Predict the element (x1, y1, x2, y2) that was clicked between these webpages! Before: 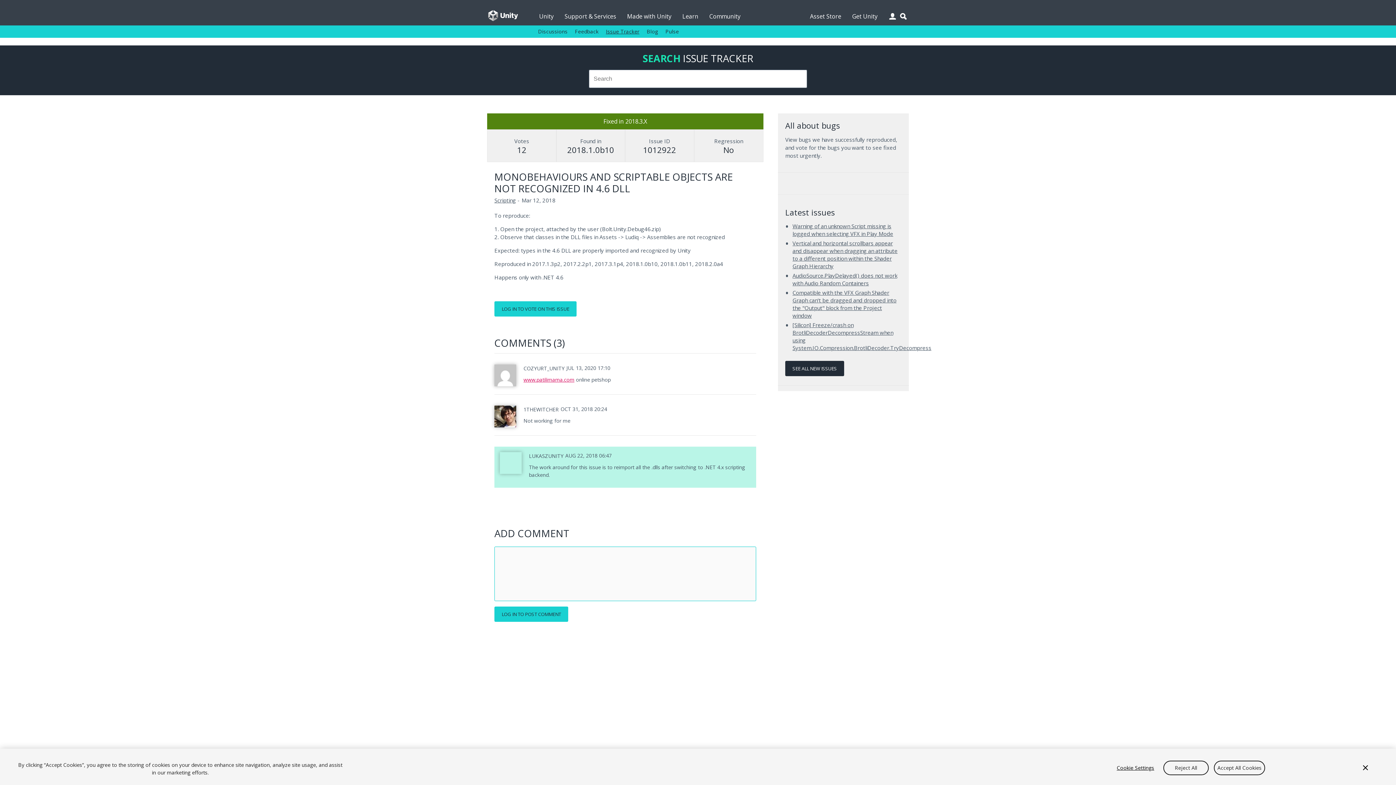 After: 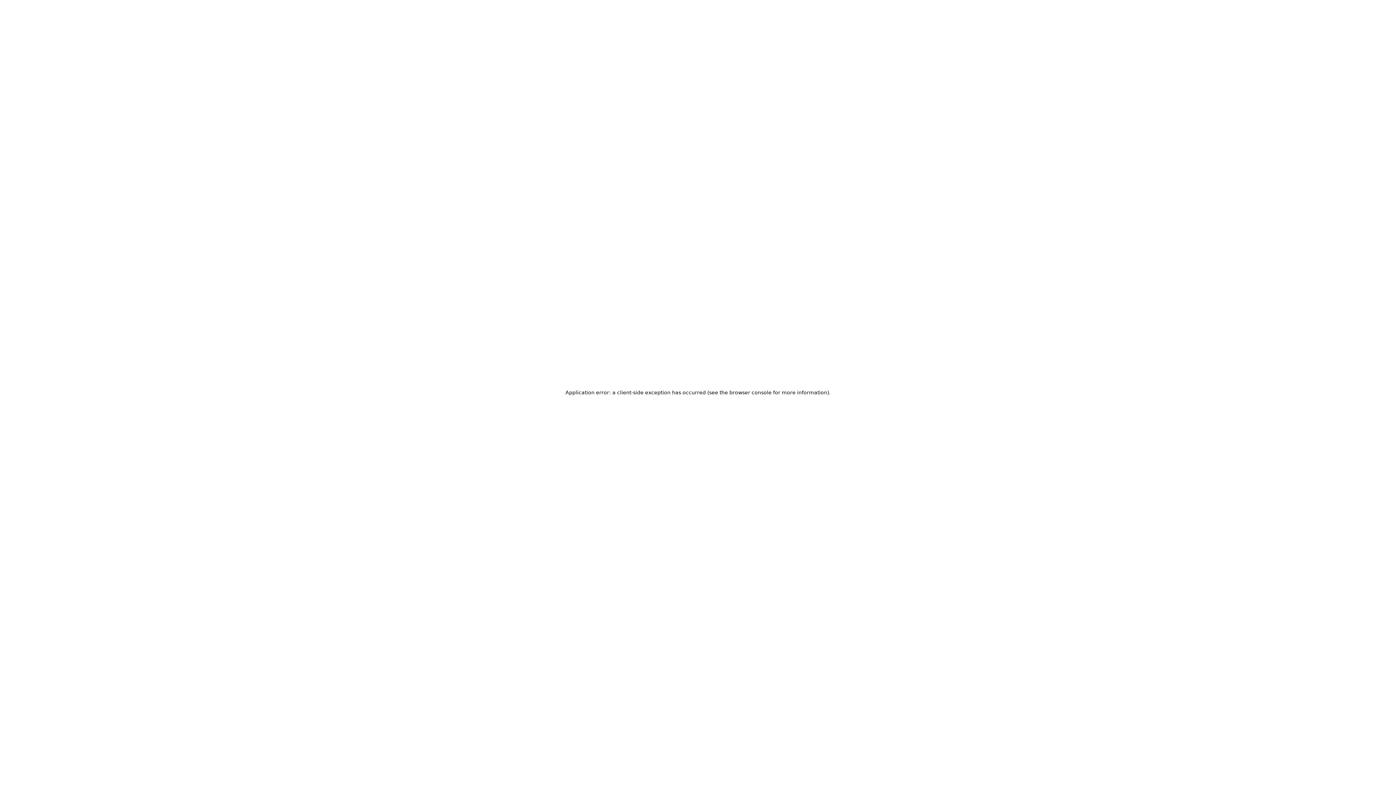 Action: label: Made with Unity bbox: (627, 0, 671, 25)